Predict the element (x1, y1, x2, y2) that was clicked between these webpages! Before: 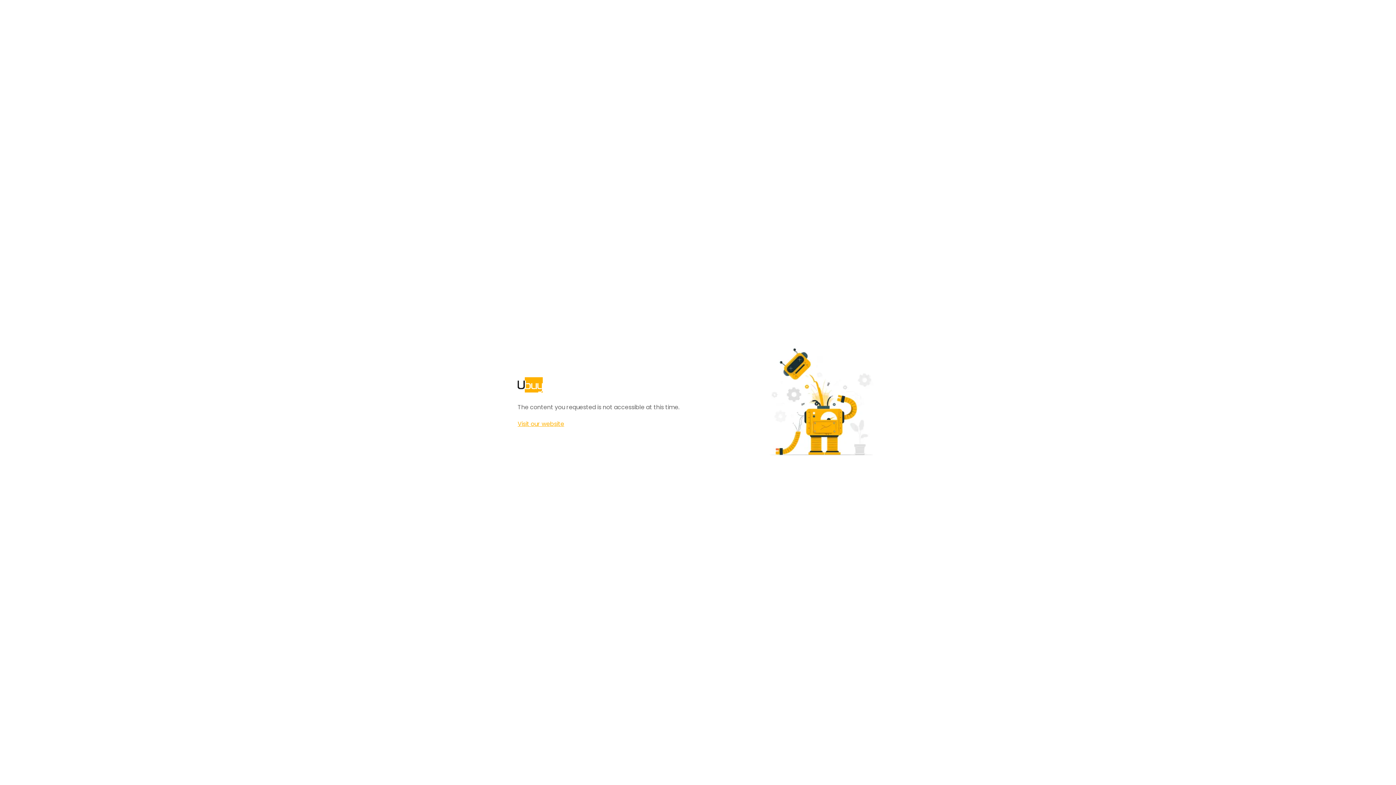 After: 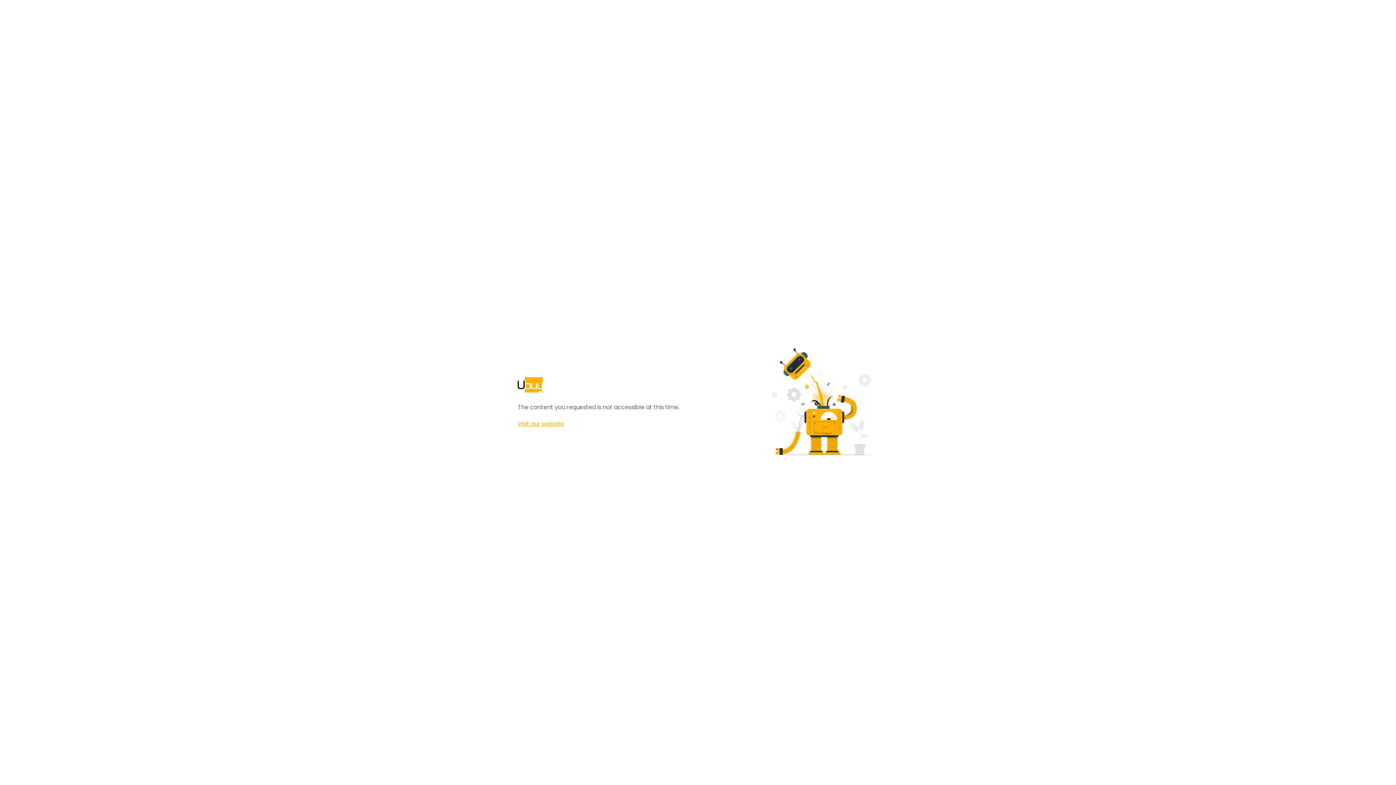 Action: label: Visit our website bbox: (517, 420, 564, 428)